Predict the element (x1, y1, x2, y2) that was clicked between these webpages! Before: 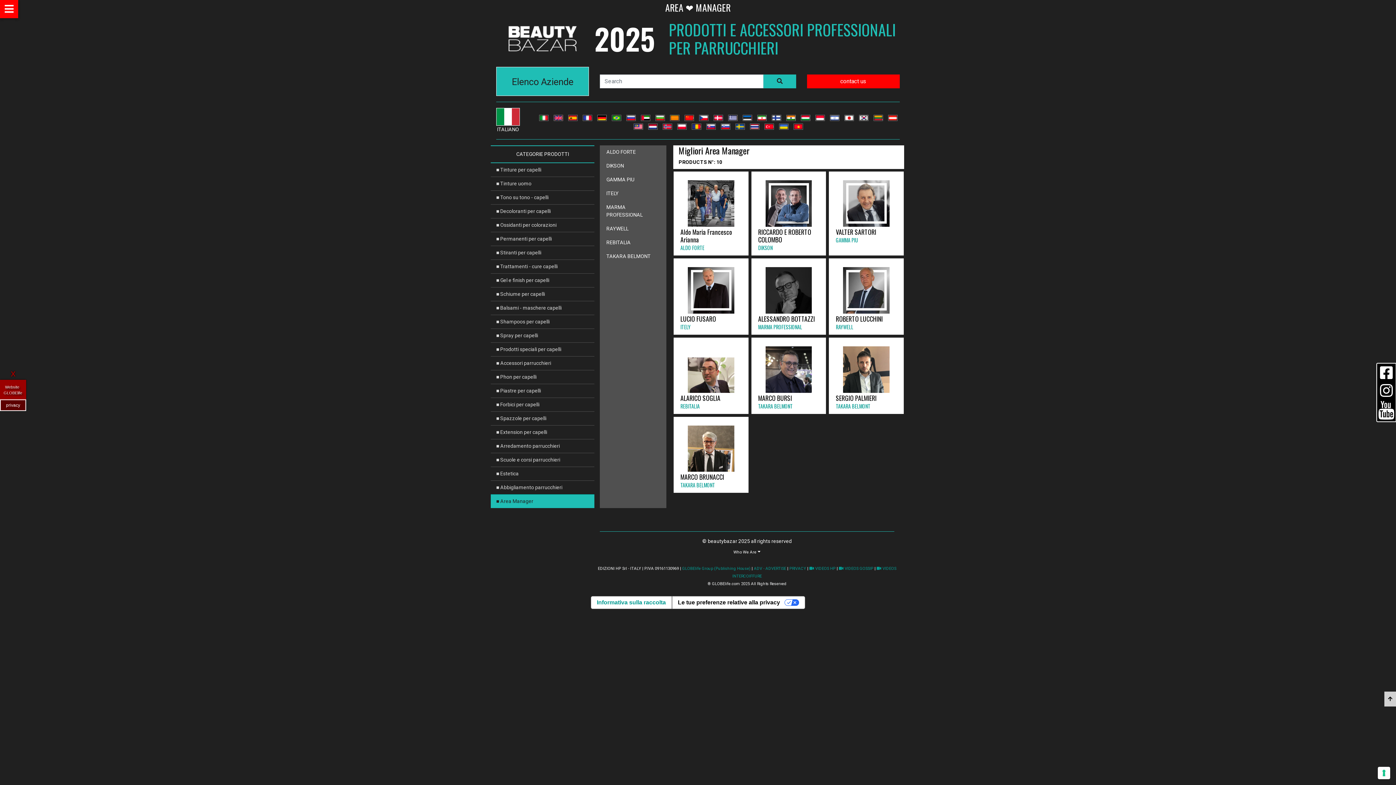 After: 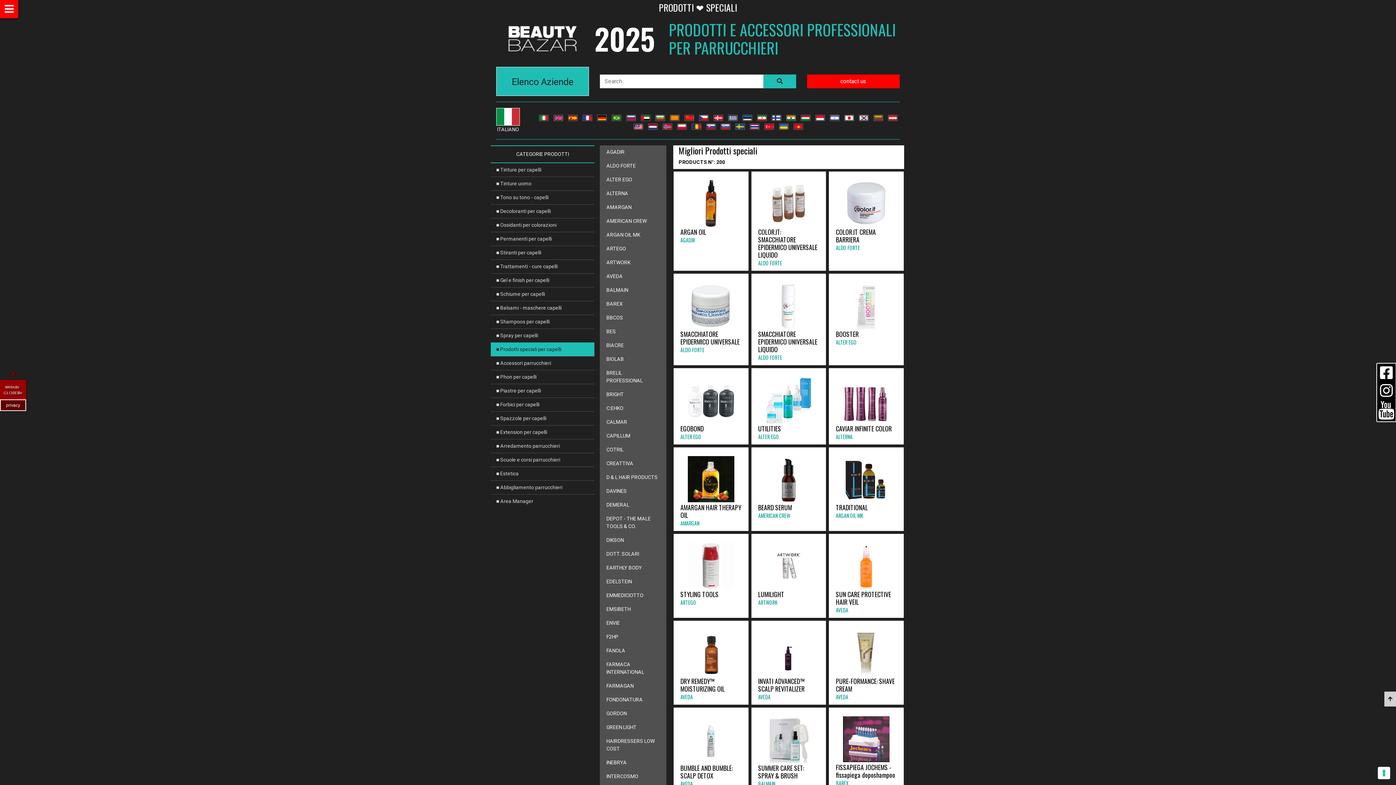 Action: bbox: (490, 342, 594, 356) label: ■ Prodotti speciali per capelli